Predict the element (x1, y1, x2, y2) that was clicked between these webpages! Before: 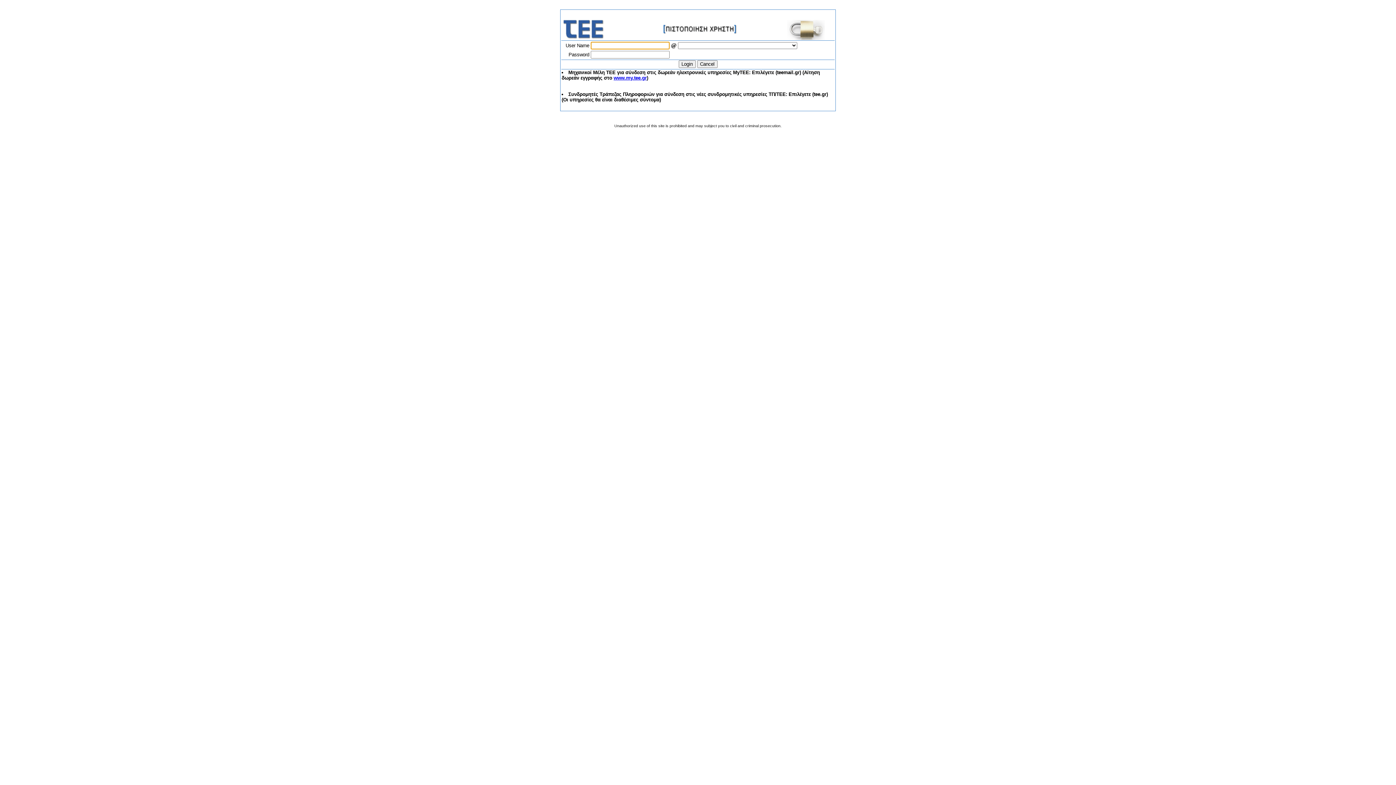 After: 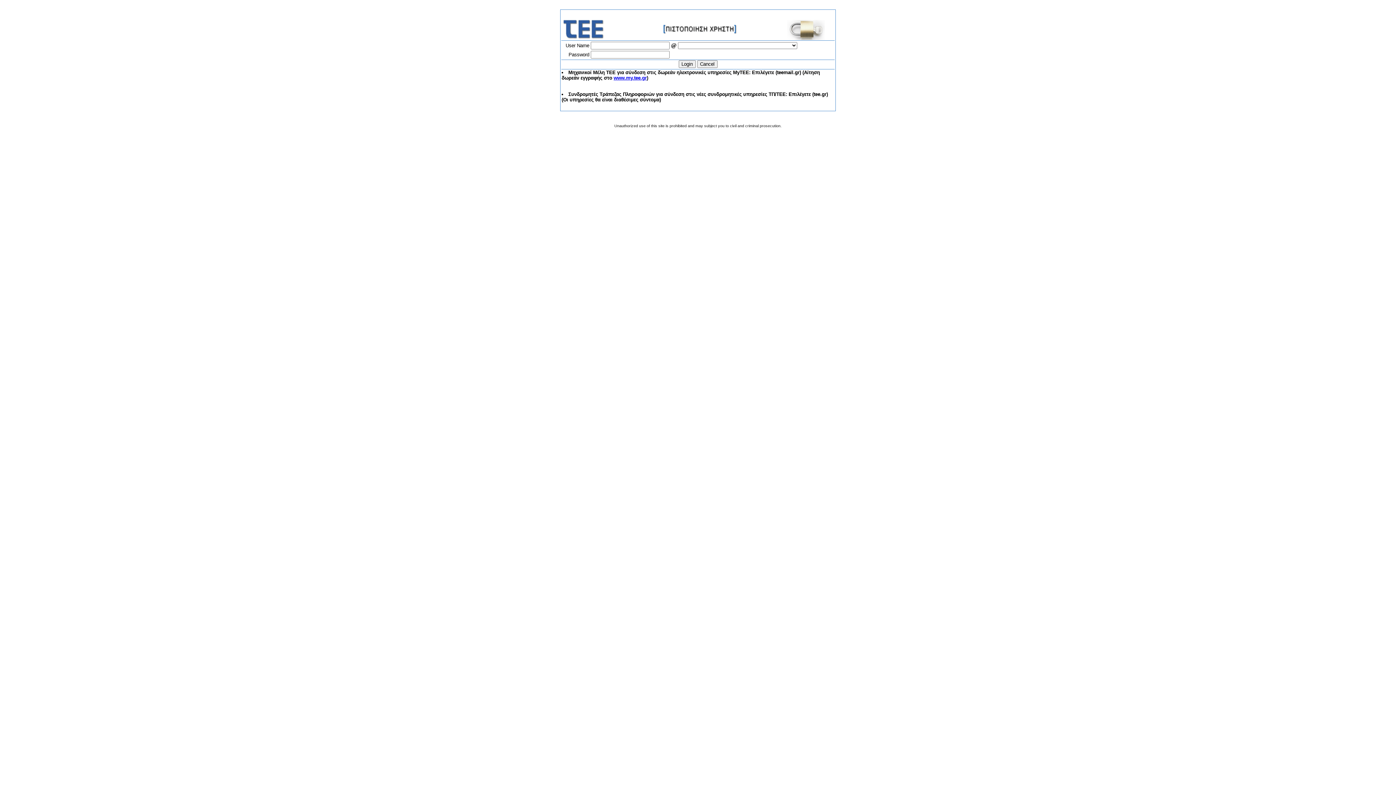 Action: bbox: (613, 75, 646, 80) label: www.my.tee.gr